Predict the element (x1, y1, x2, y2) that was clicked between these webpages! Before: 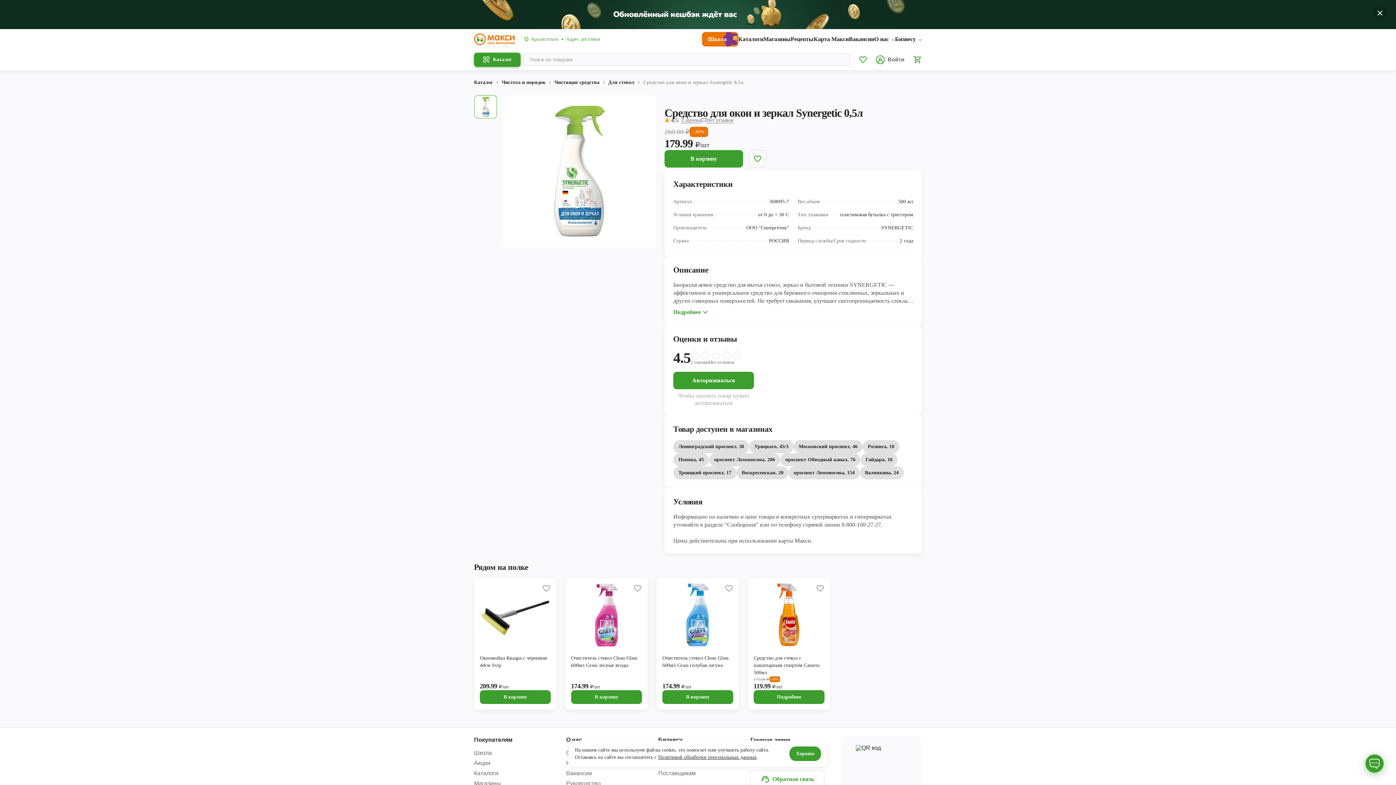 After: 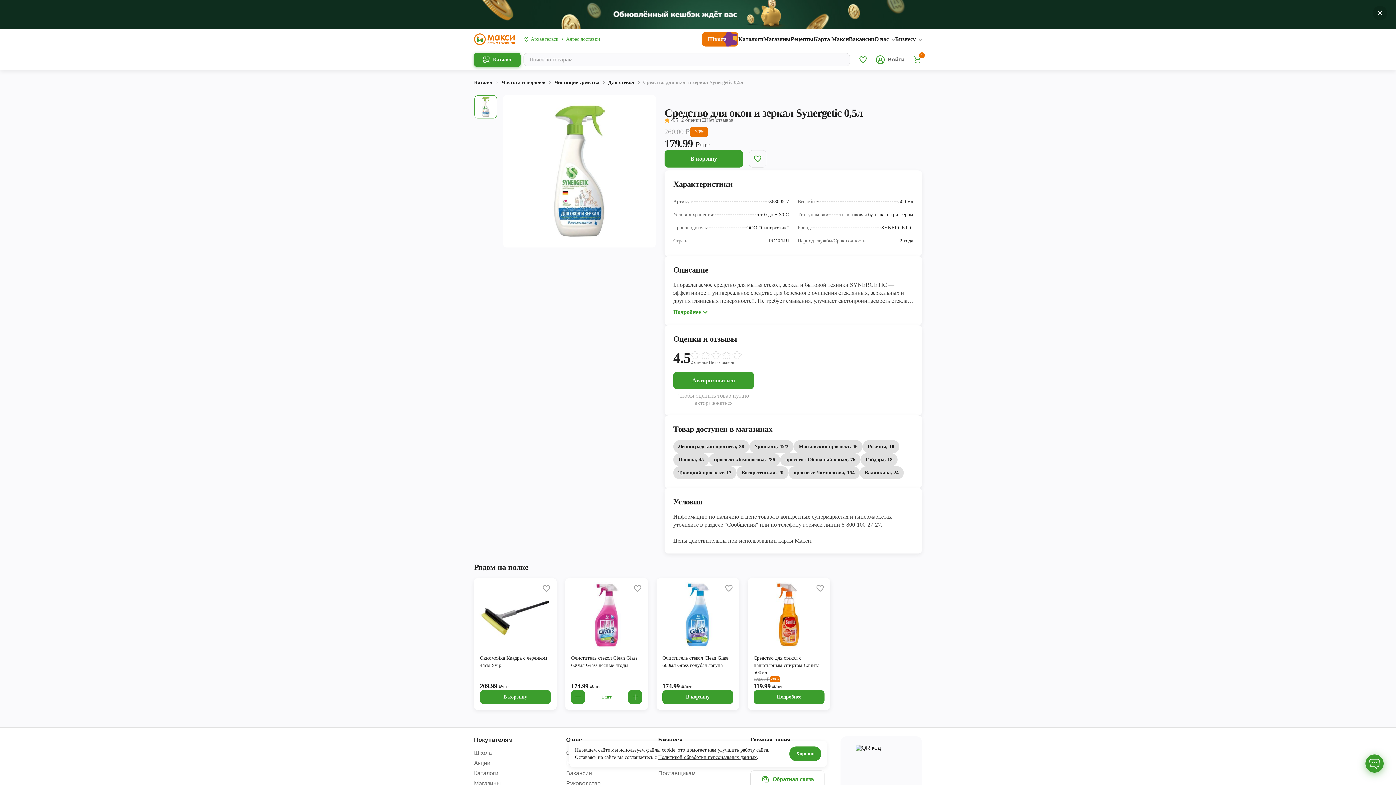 Action: label: В корзину bbox: (571, 690, 642, 704)